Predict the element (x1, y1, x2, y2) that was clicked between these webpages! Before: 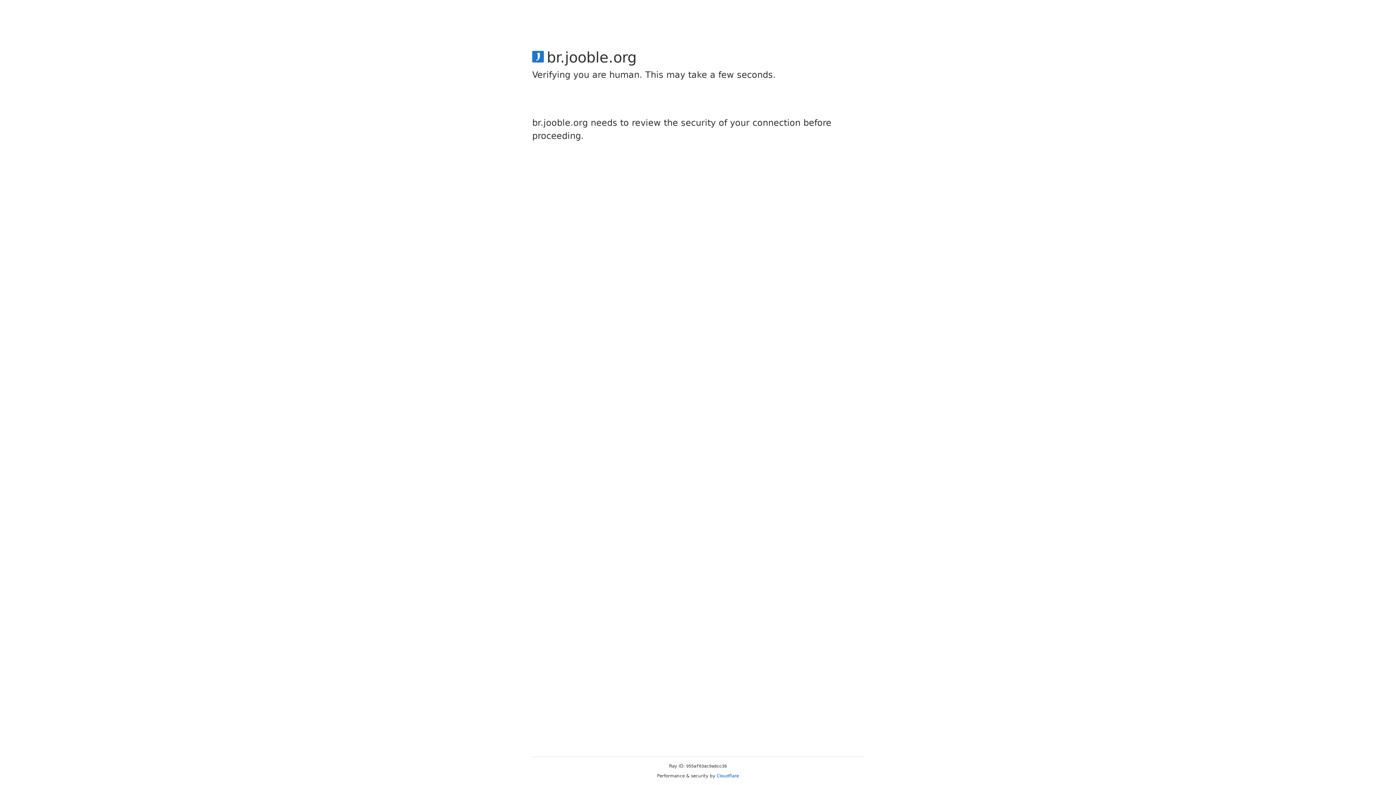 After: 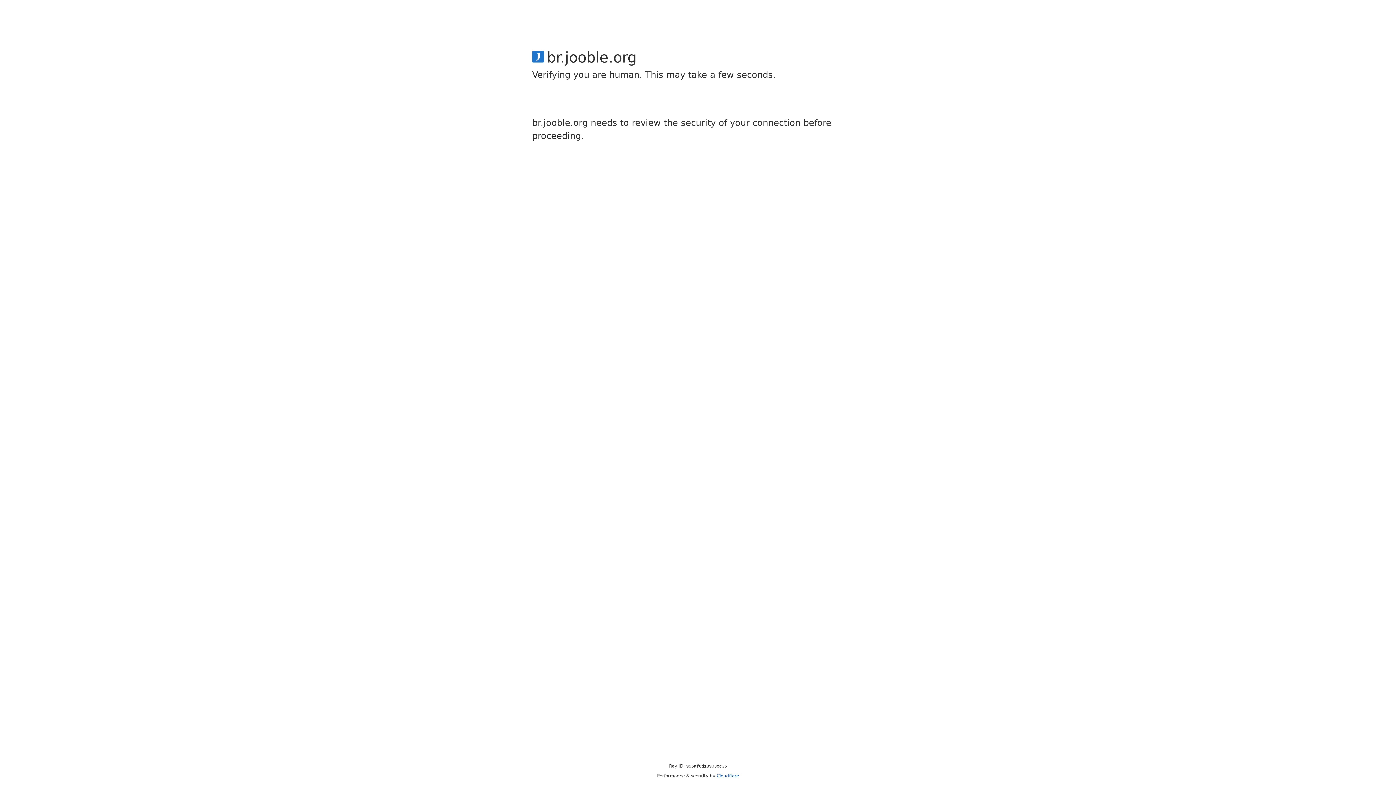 Action: label: Cloudflare bbox: (716, 773, 739, 778)